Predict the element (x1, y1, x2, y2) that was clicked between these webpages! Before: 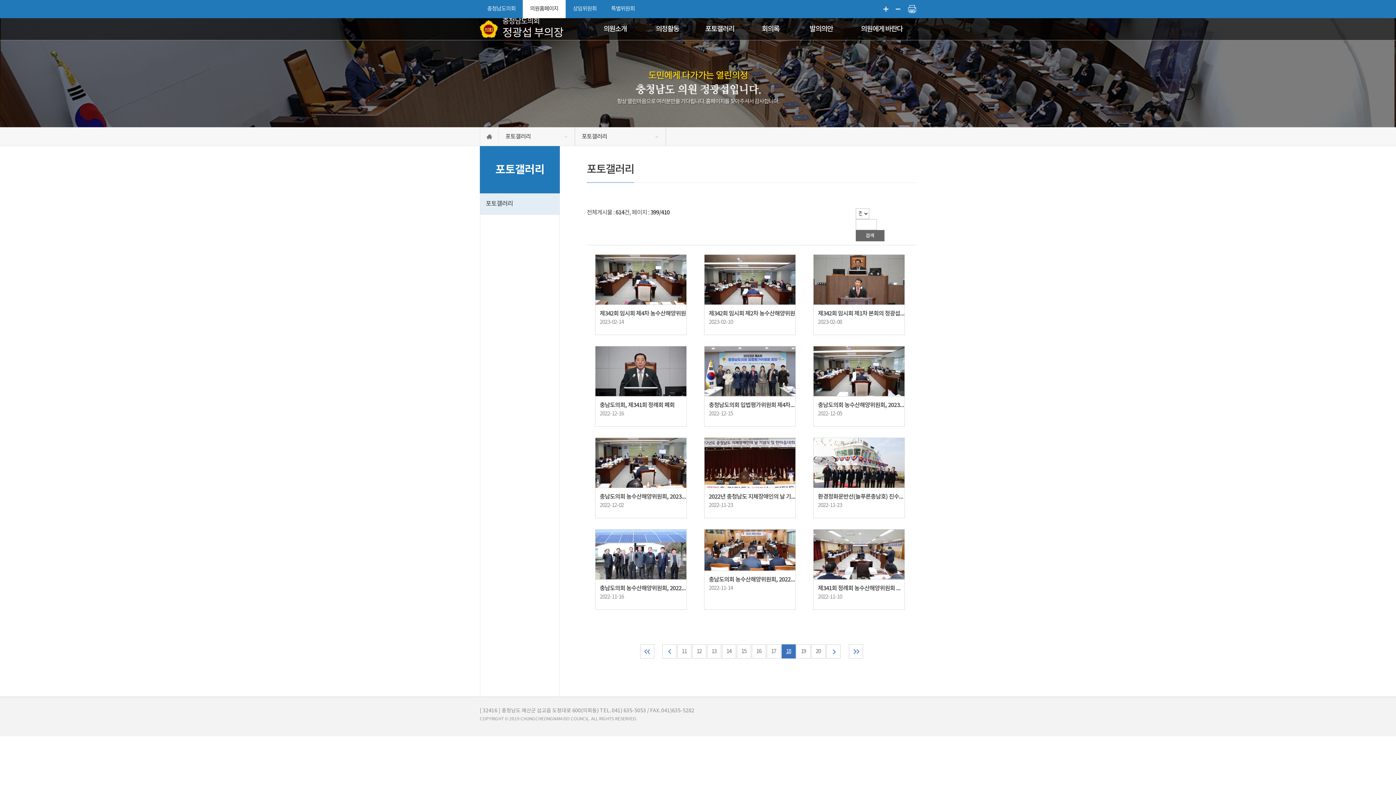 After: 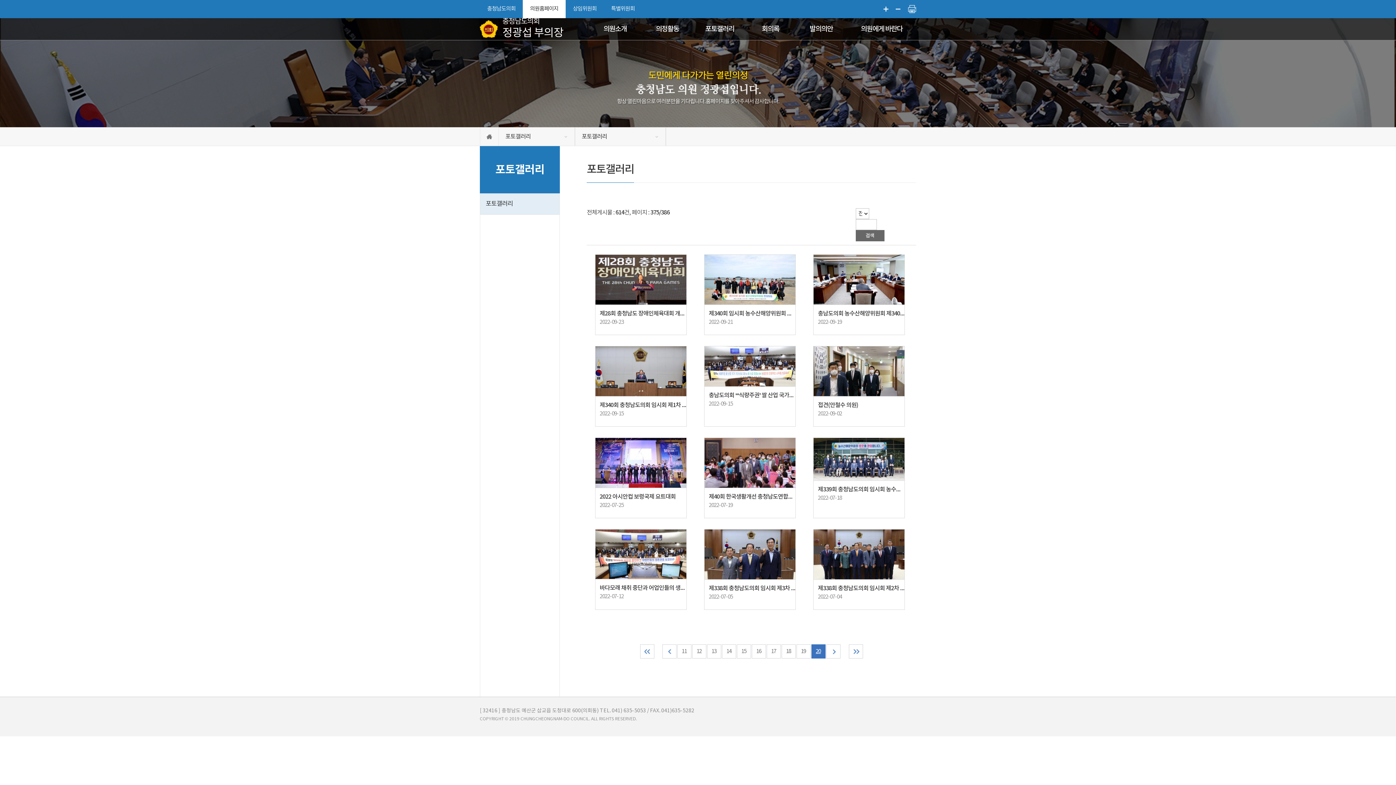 Action: bbox: (811, 644, 825, 658) label: 20